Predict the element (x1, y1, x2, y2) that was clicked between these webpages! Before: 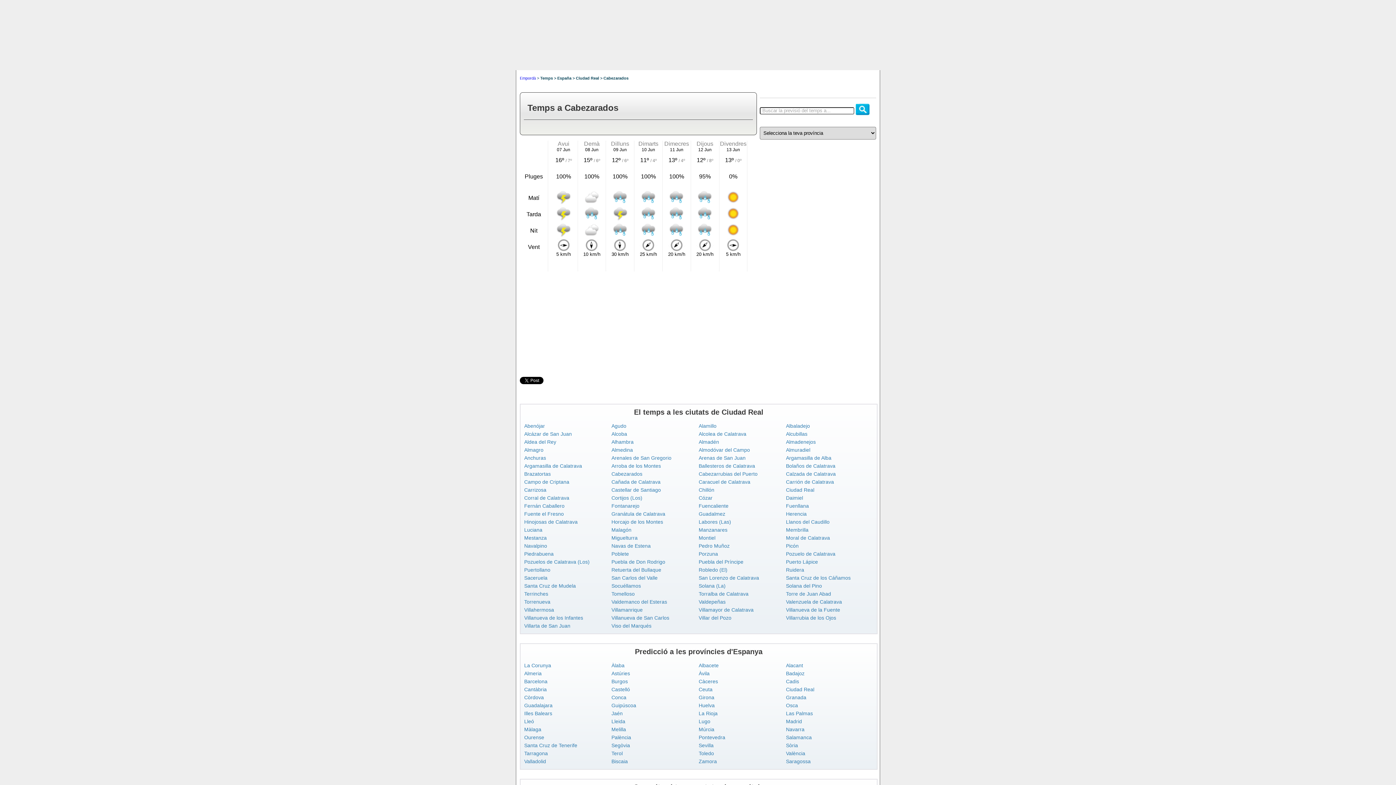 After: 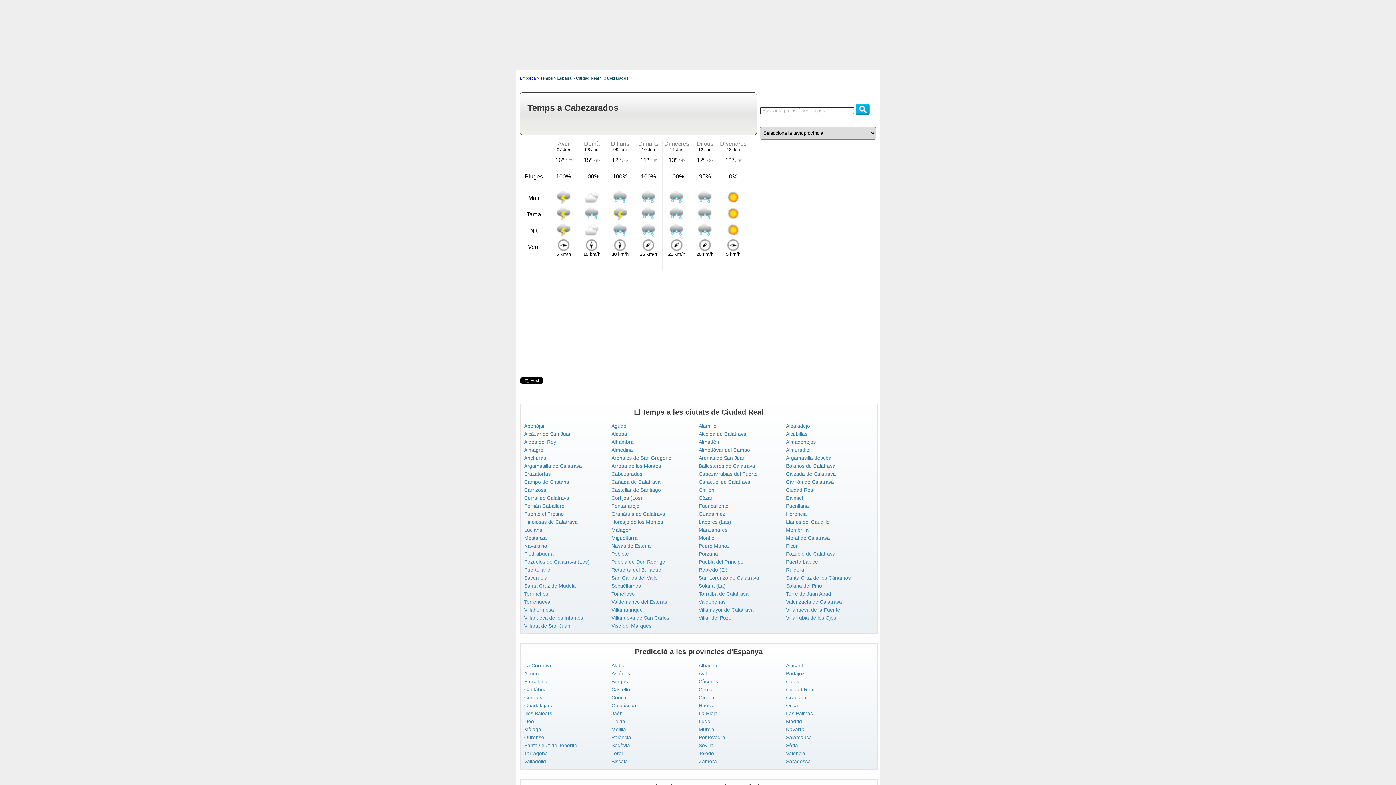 Action: label: Cabezarados bbox: (611, 471, 642, 477)